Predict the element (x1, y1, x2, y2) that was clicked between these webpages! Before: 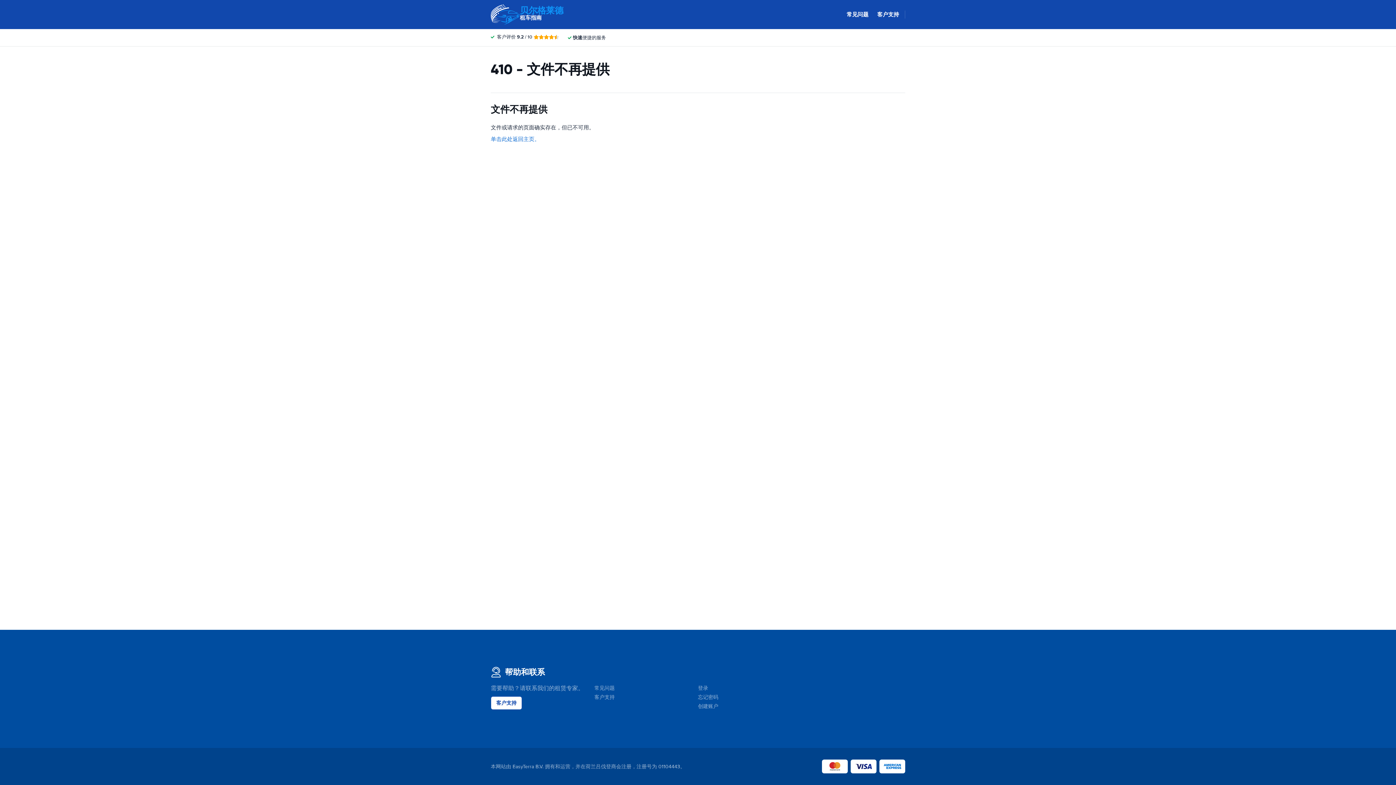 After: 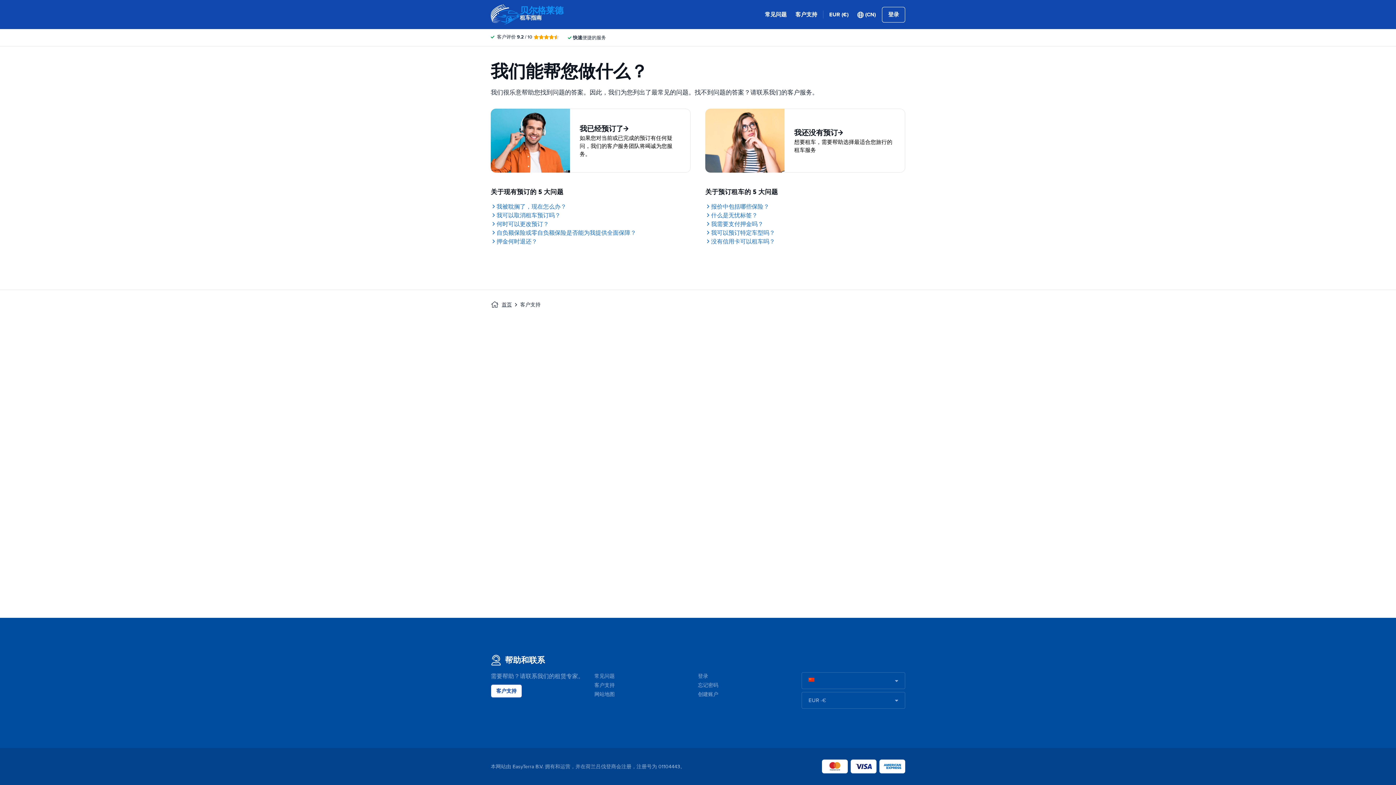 Action: label: 客户支持 bbox: (594, 694, 614, 700)